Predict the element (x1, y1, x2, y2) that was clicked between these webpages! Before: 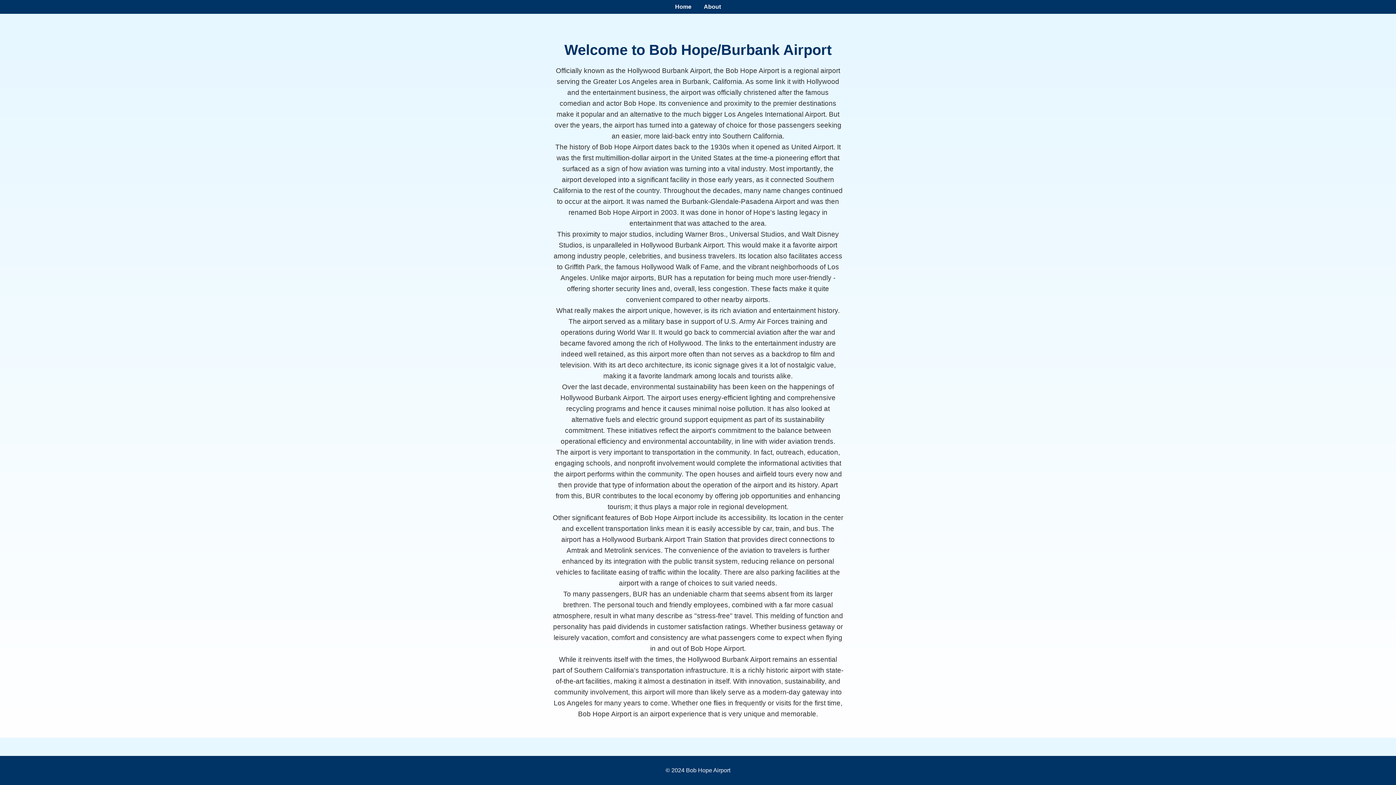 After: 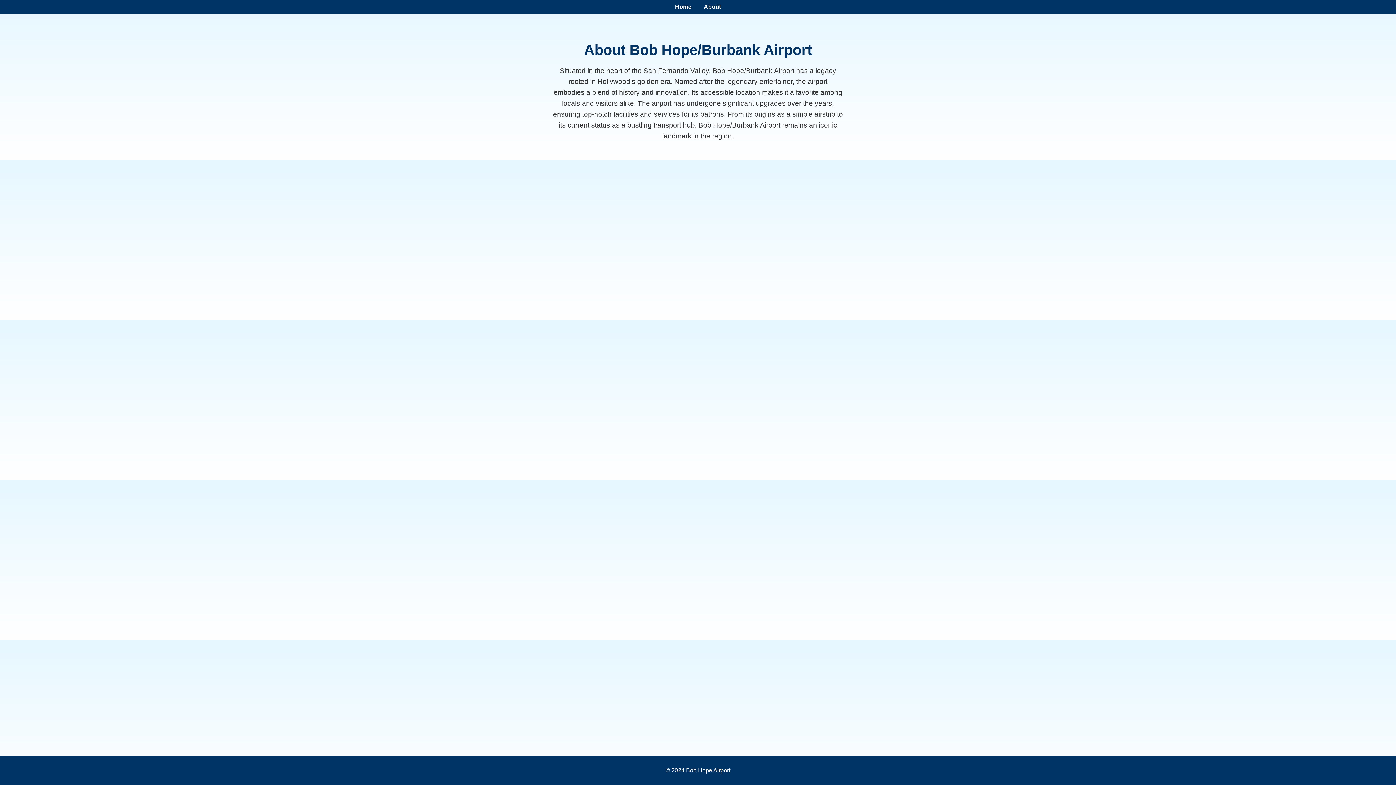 Action: bbox: (704, 3, 721, 9) label: About